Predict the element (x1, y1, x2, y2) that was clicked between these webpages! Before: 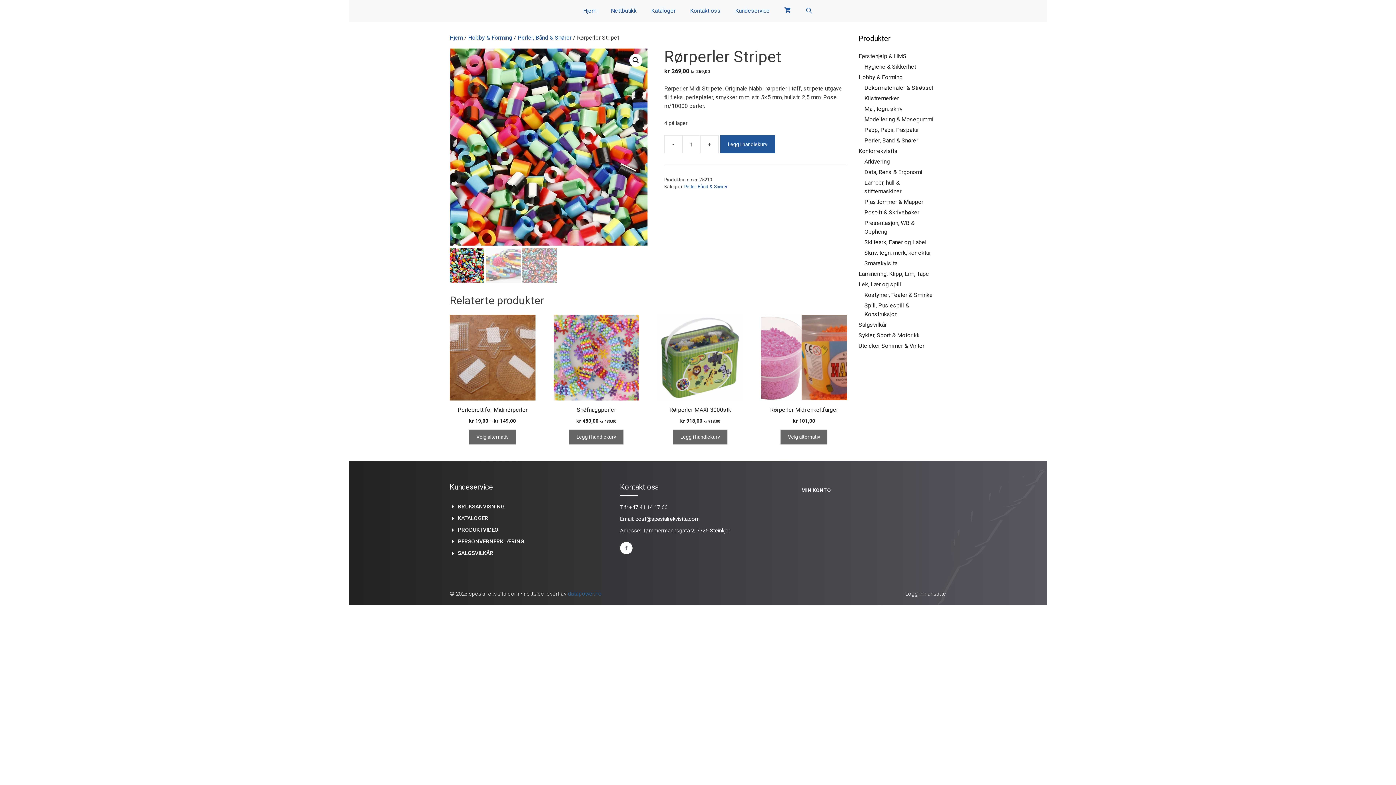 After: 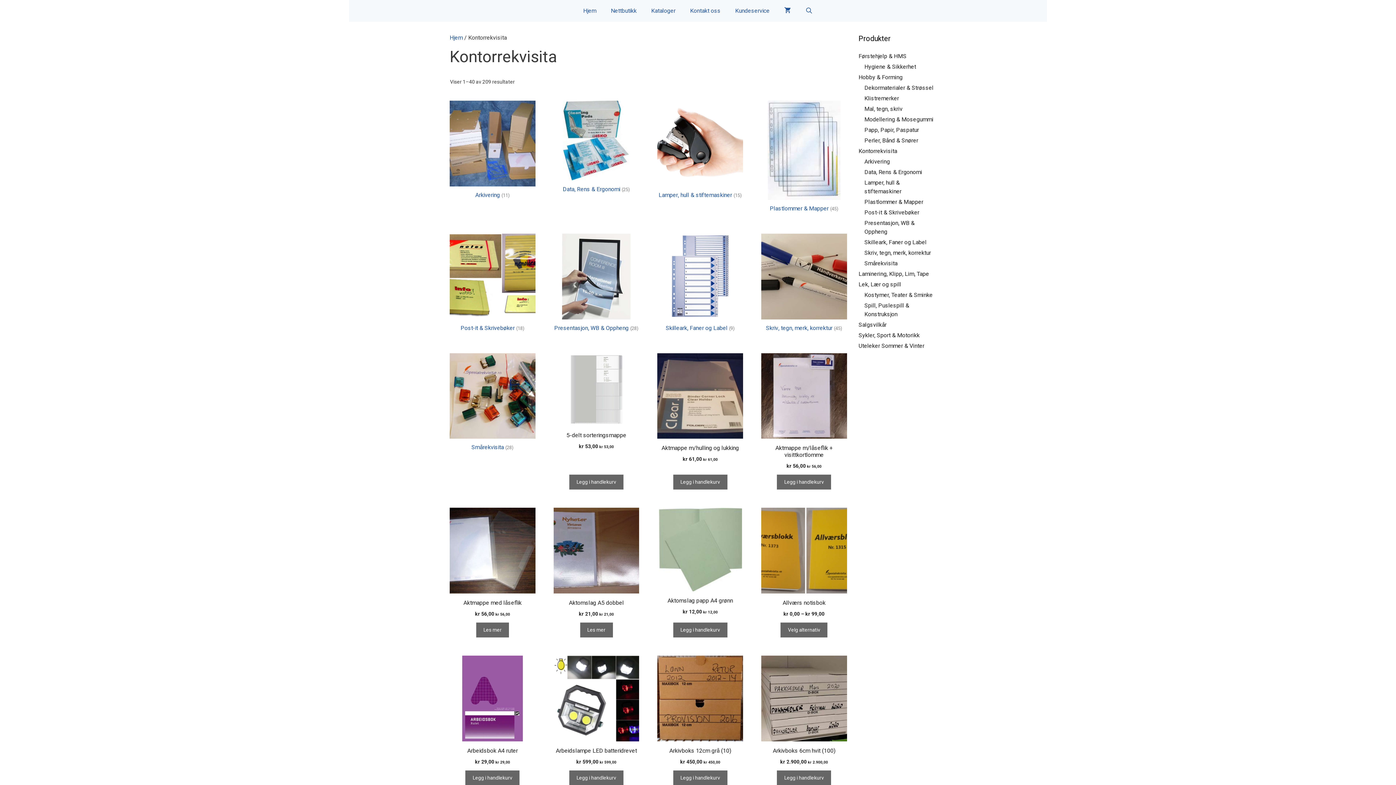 Action: label: Kontorrekvisita bbox: (858, 147, 897, 154)